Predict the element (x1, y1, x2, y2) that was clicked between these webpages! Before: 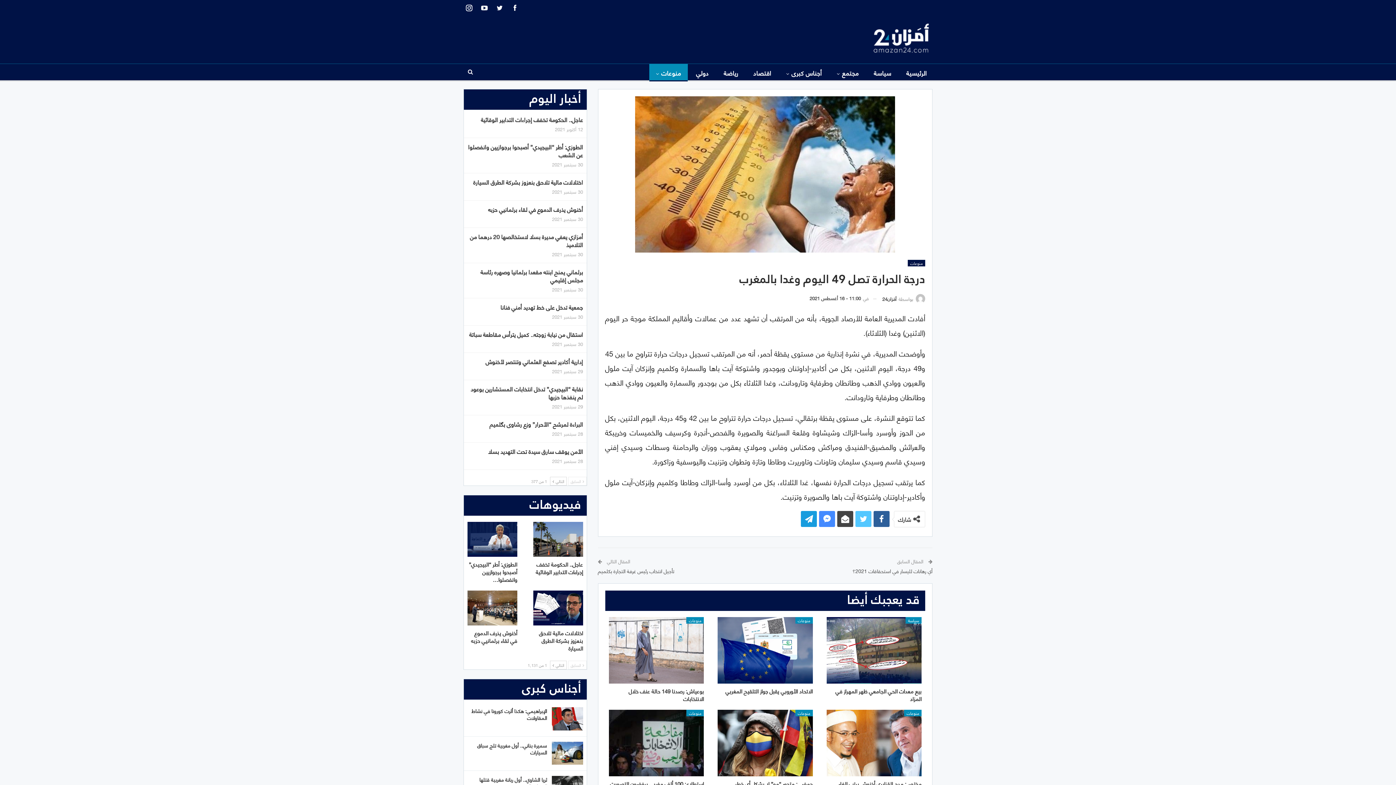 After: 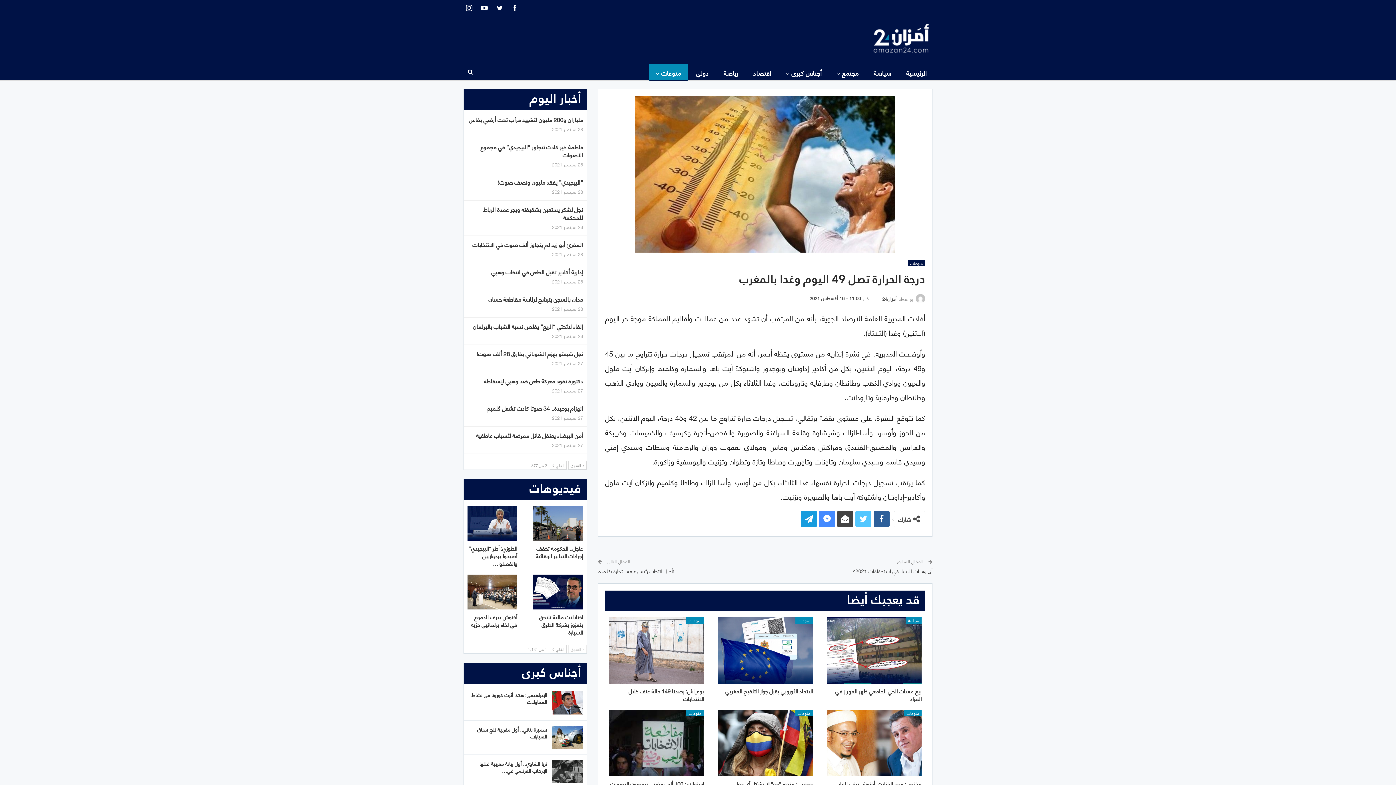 Action: label: التالي  bbox: (550, 477, 566, 485)